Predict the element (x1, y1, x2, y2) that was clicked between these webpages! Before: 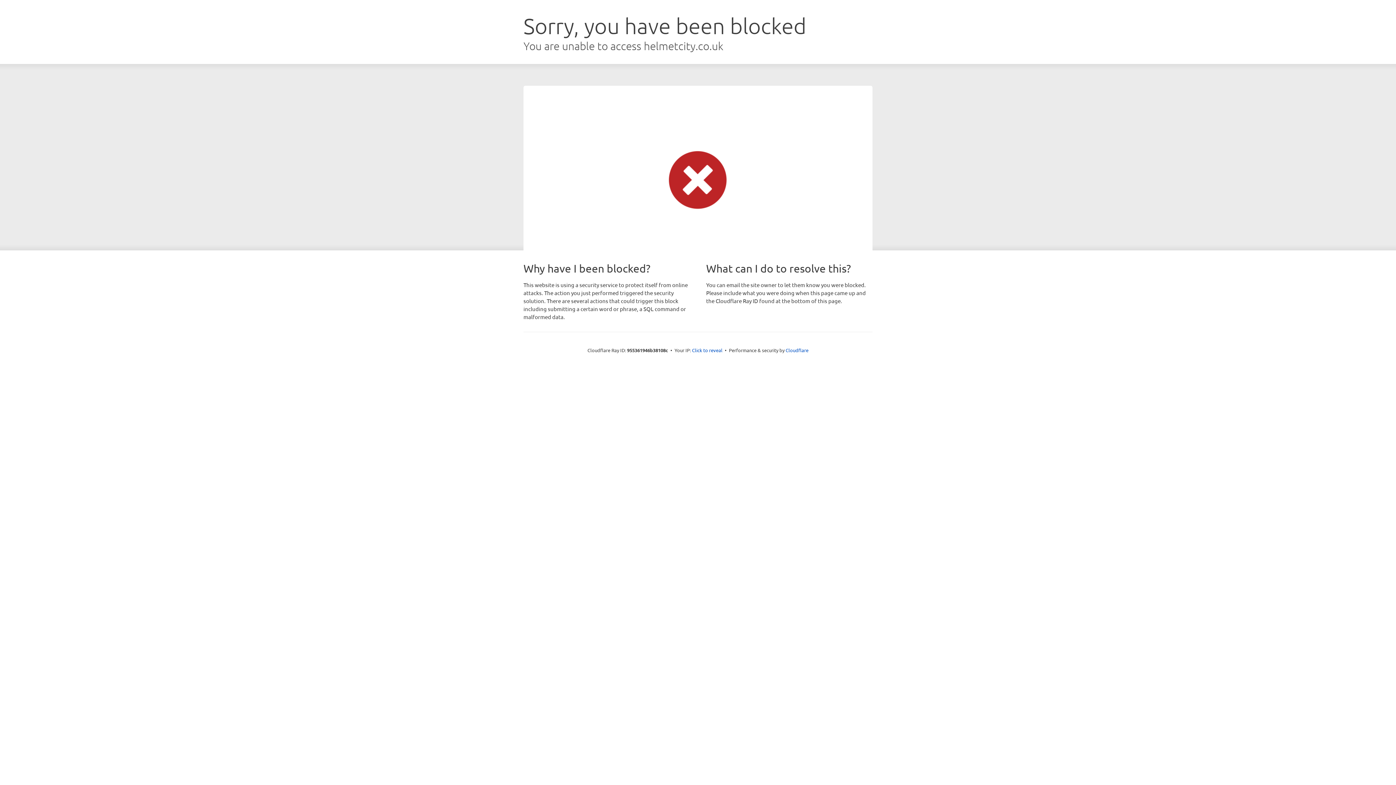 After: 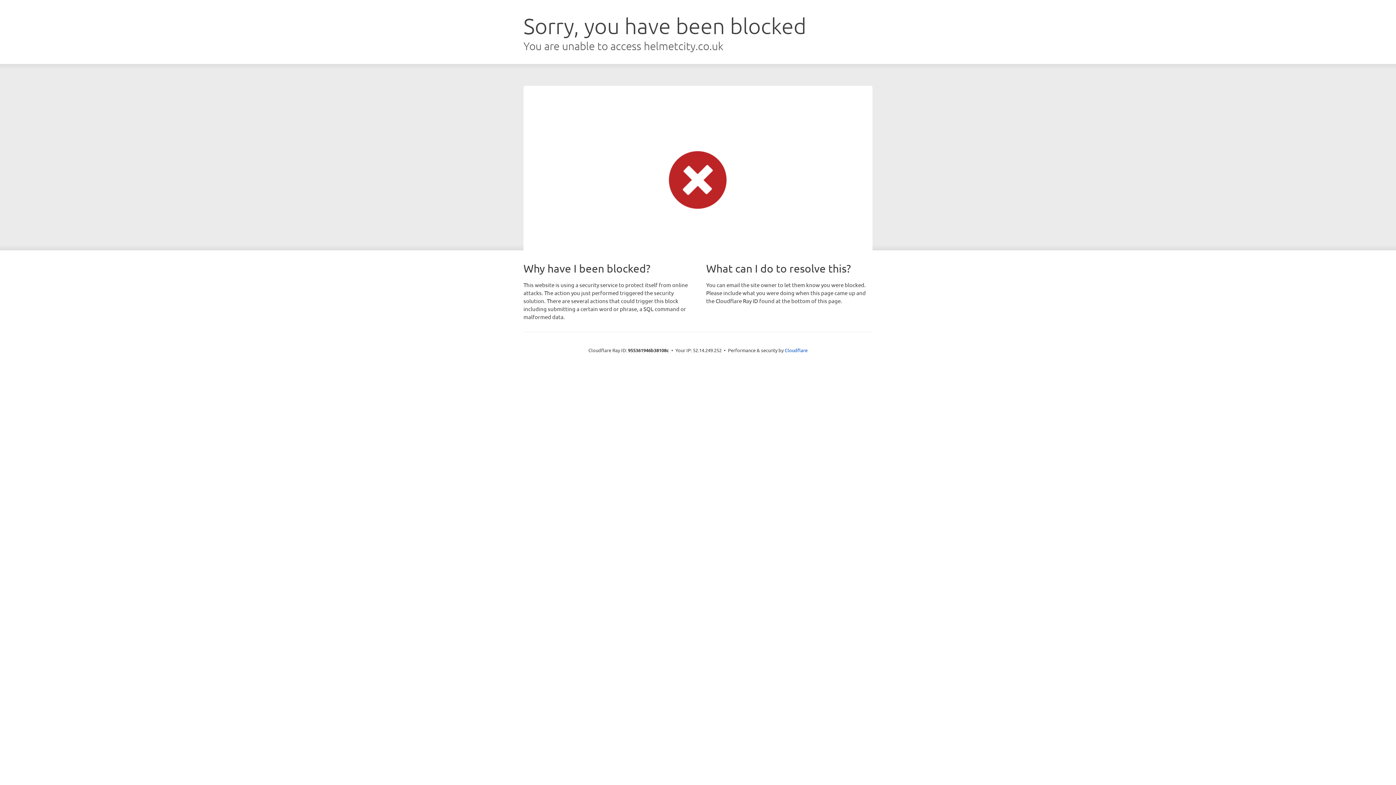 Action: label: Click to reveal bbox: (692, 346, 722, 353)